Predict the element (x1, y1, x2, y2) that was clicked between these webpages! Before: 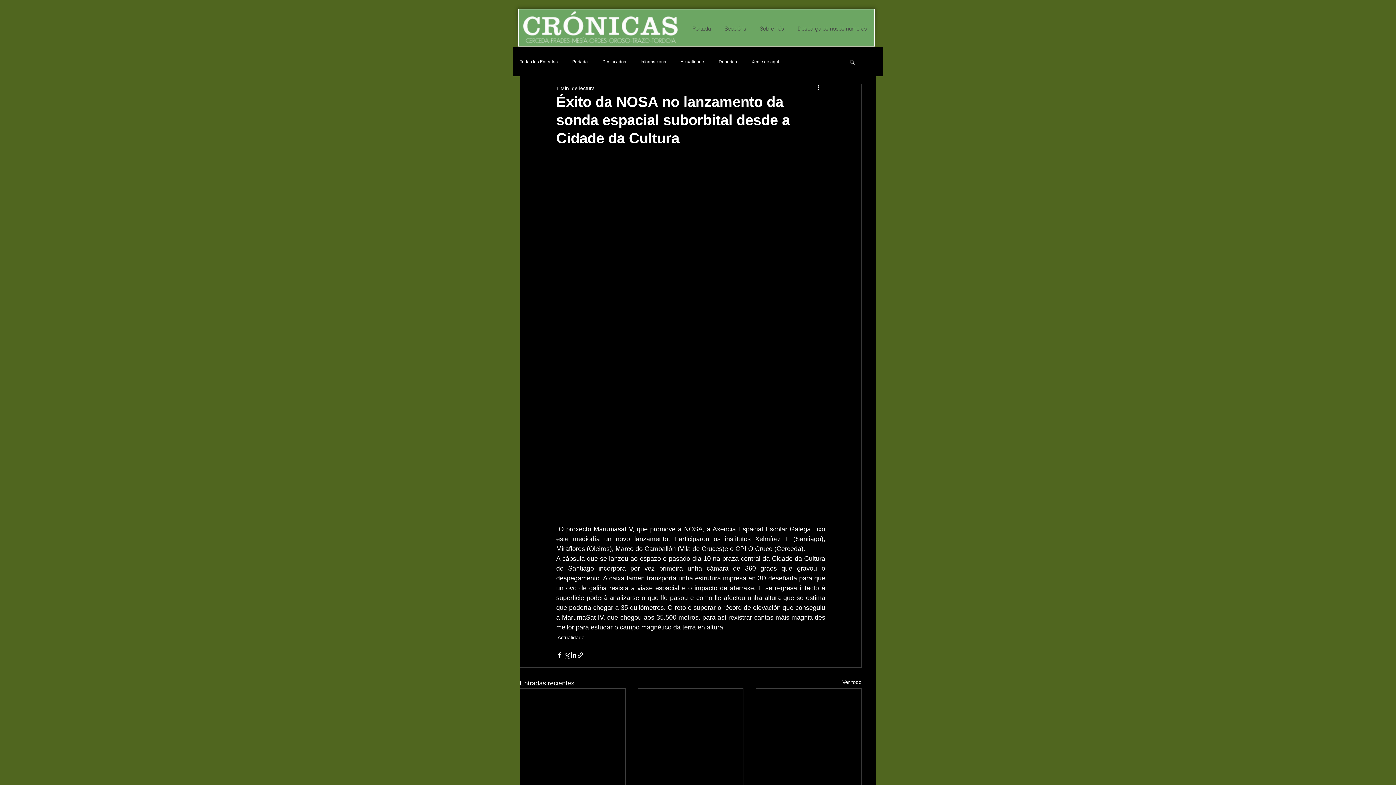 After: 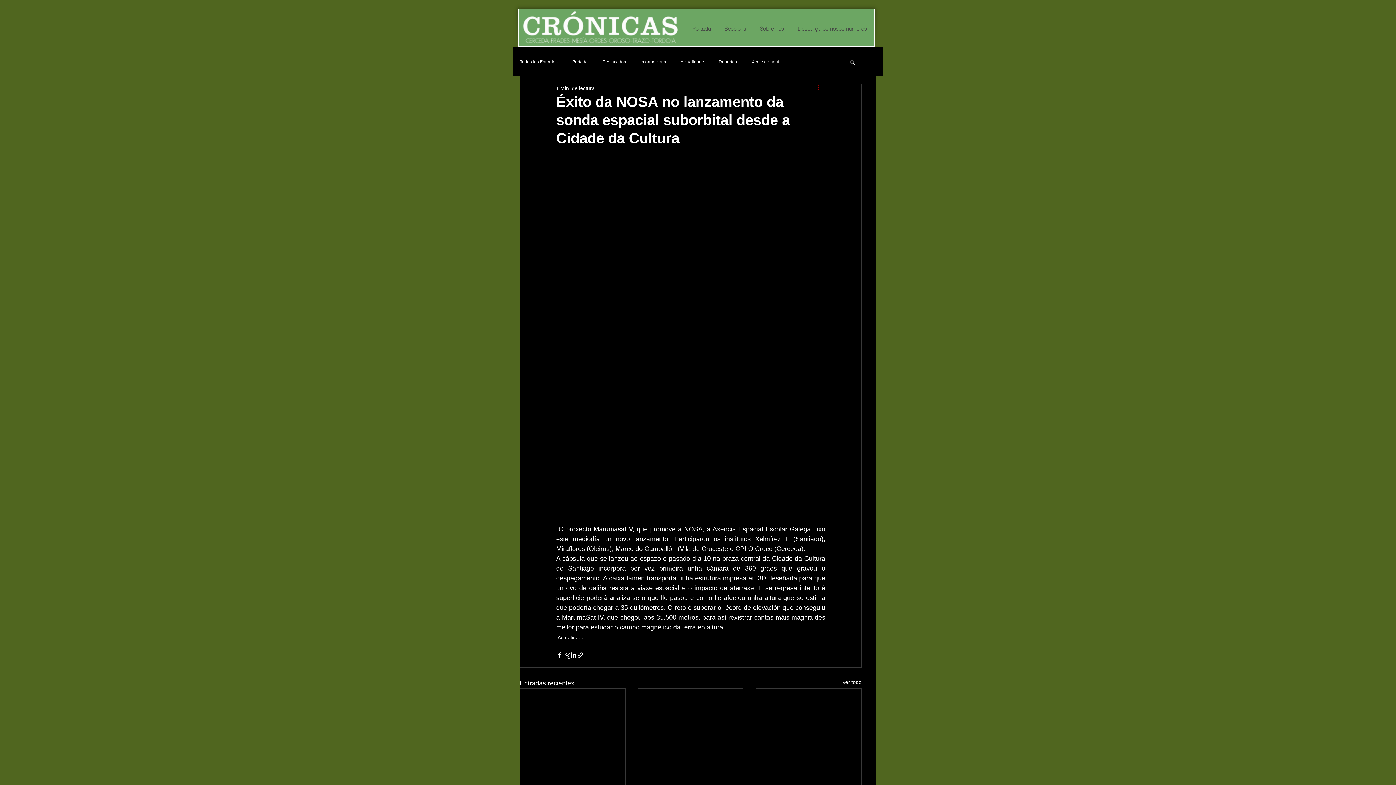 Action: label: Más acciones bbox: (816, 84, 825, 92)